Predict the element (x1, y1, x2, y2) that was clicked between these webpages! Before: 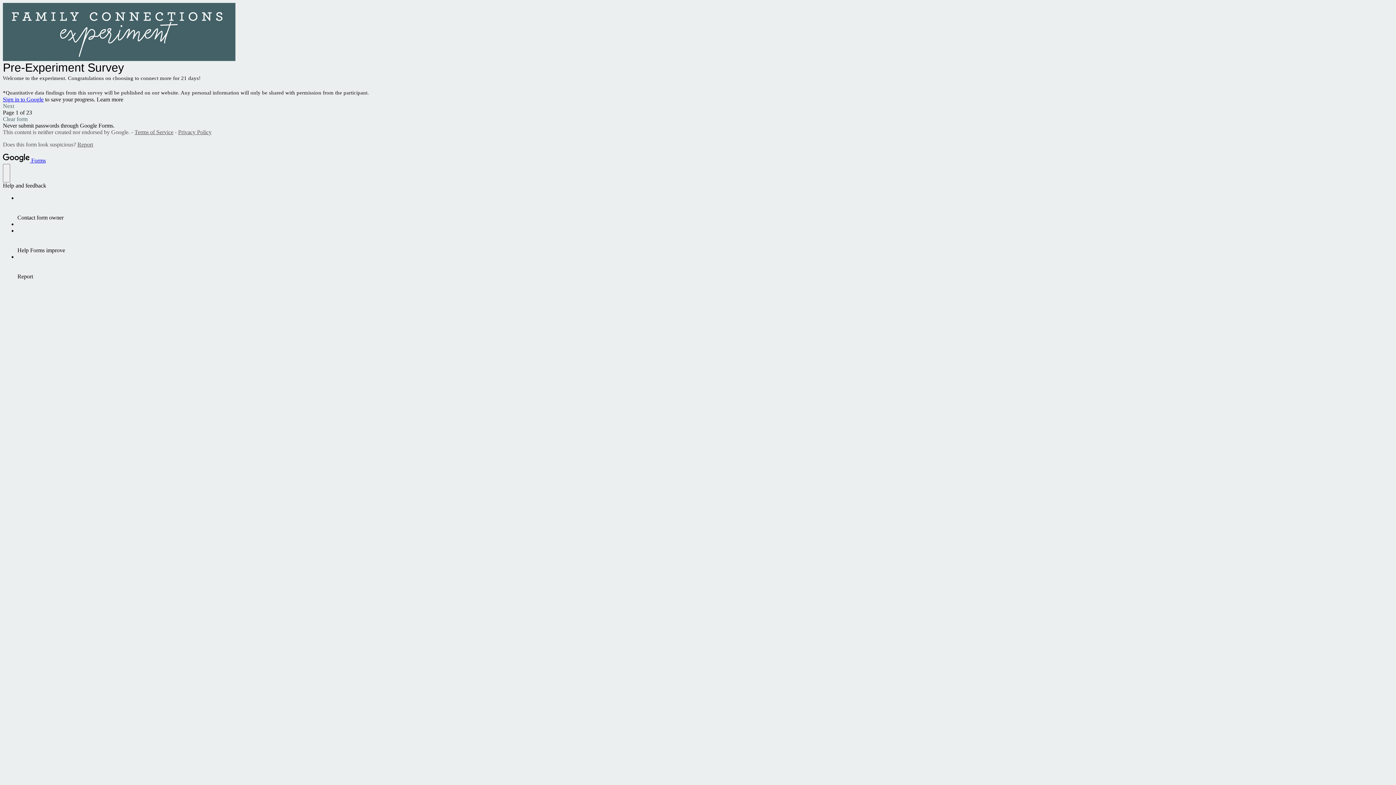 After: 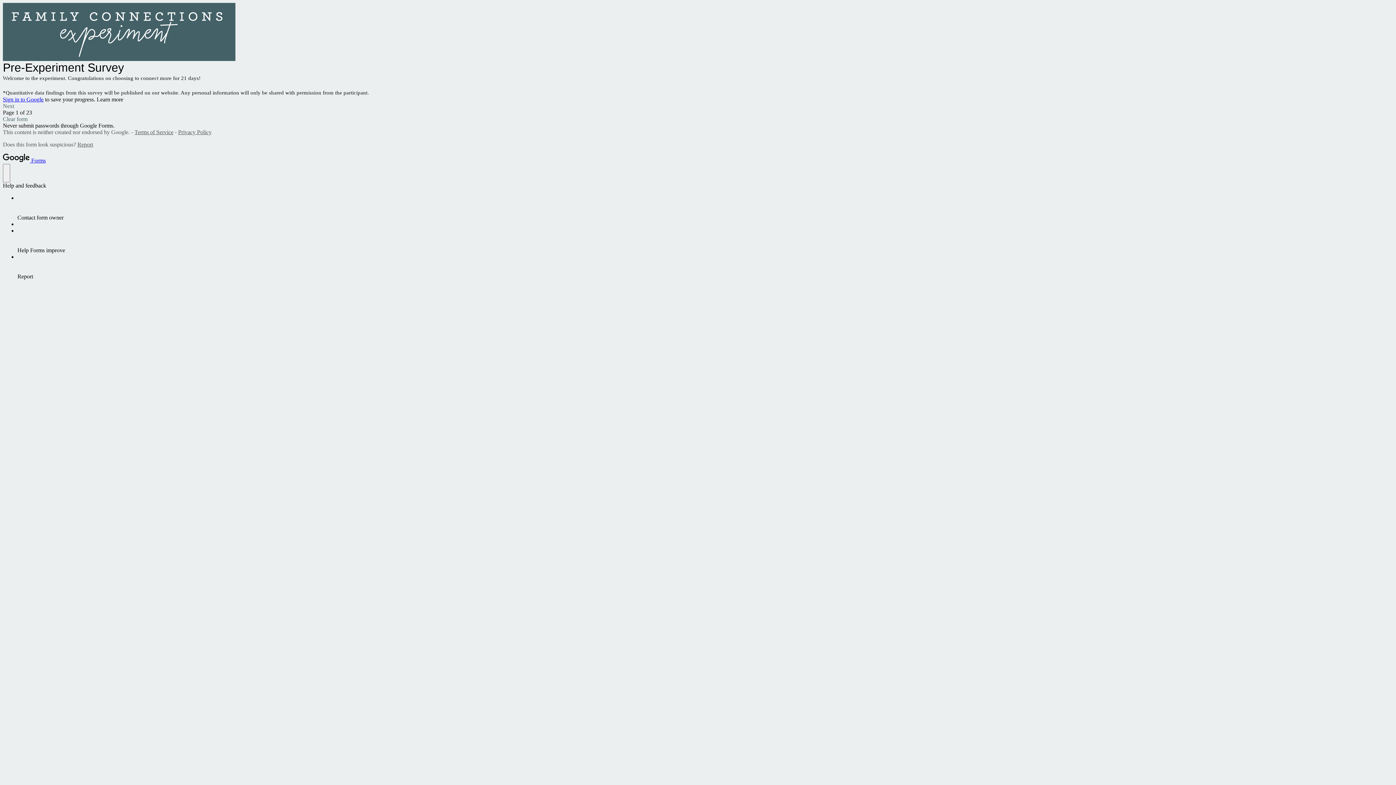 Action: bbox: (2, 157, 45, 163) label:  Forms